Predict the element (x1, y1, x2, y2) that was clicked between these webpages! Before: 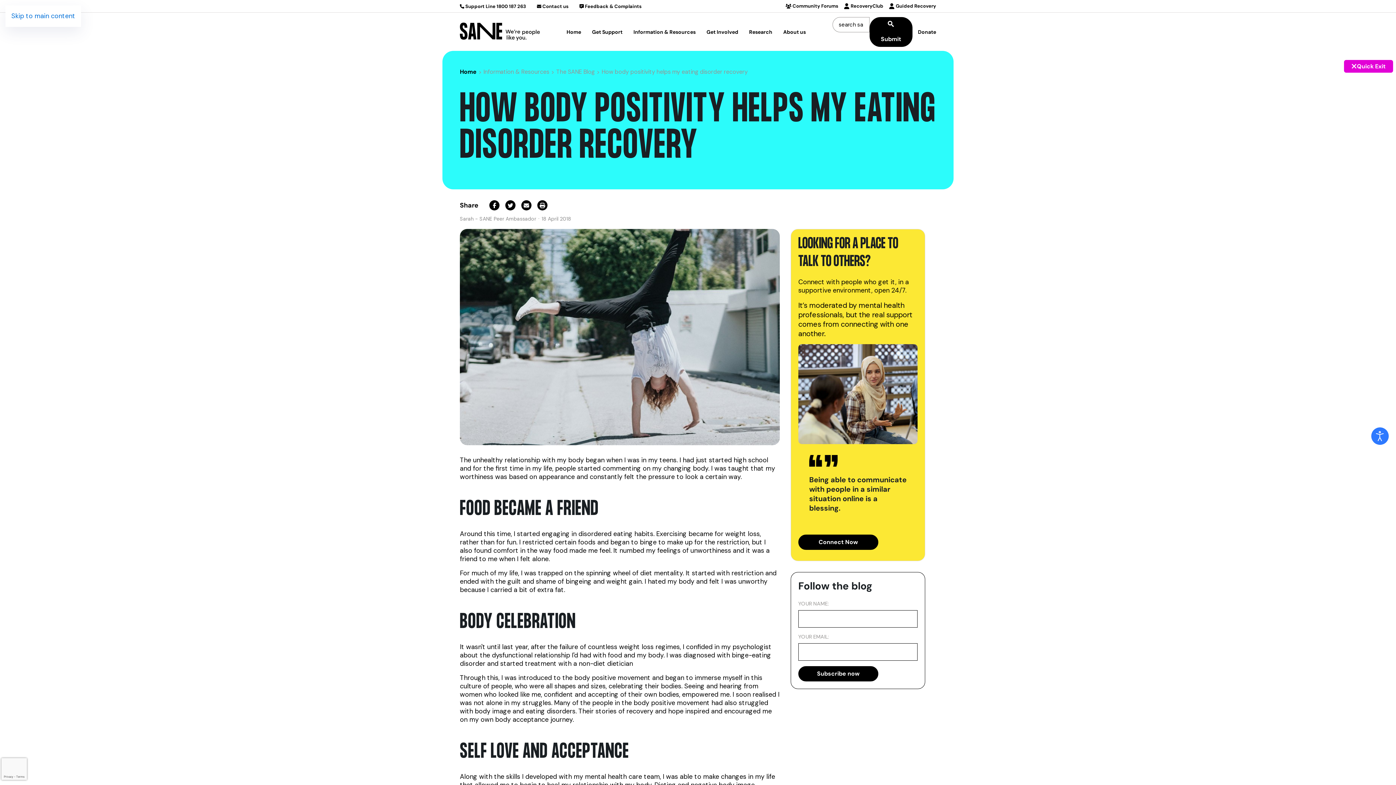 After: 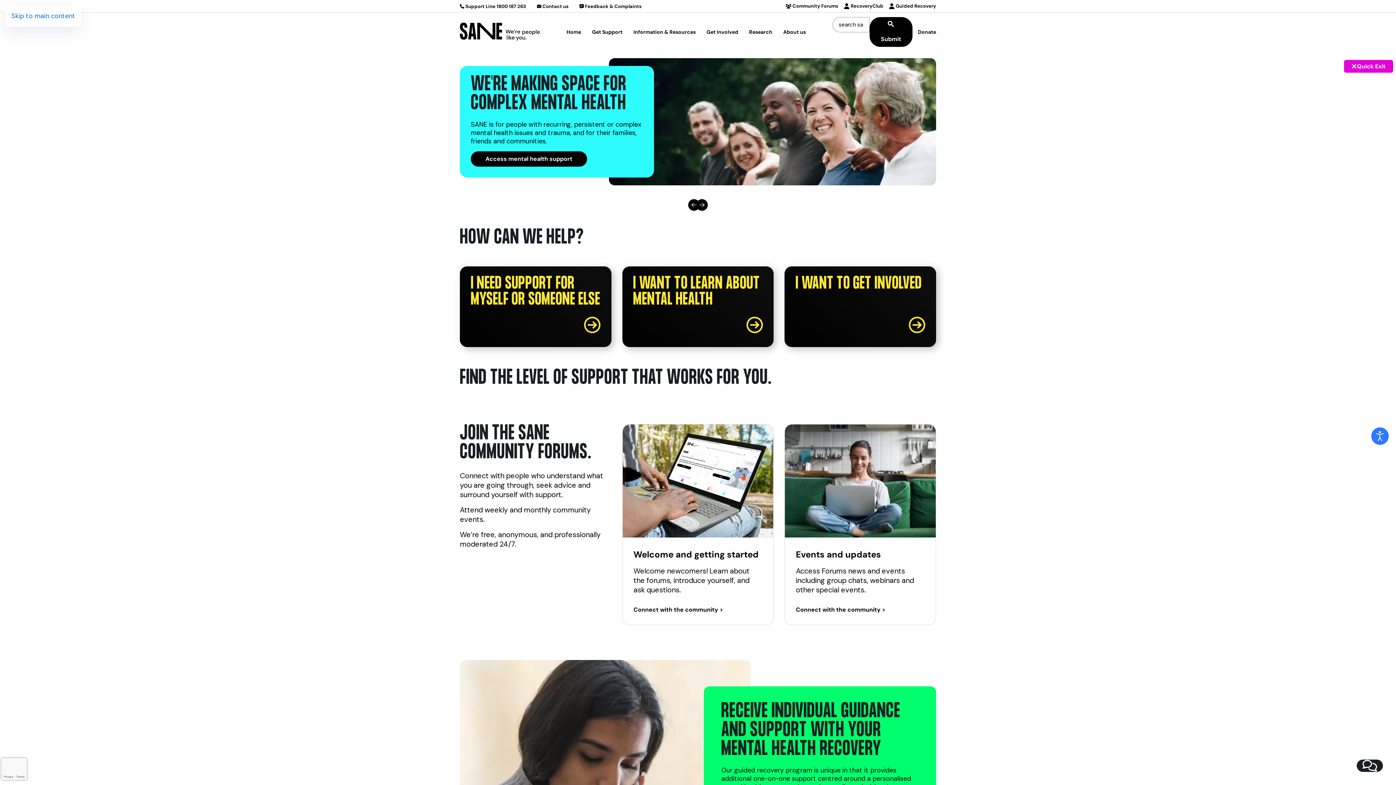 Action: label: Home bbox: (460, 68, 476, 75)